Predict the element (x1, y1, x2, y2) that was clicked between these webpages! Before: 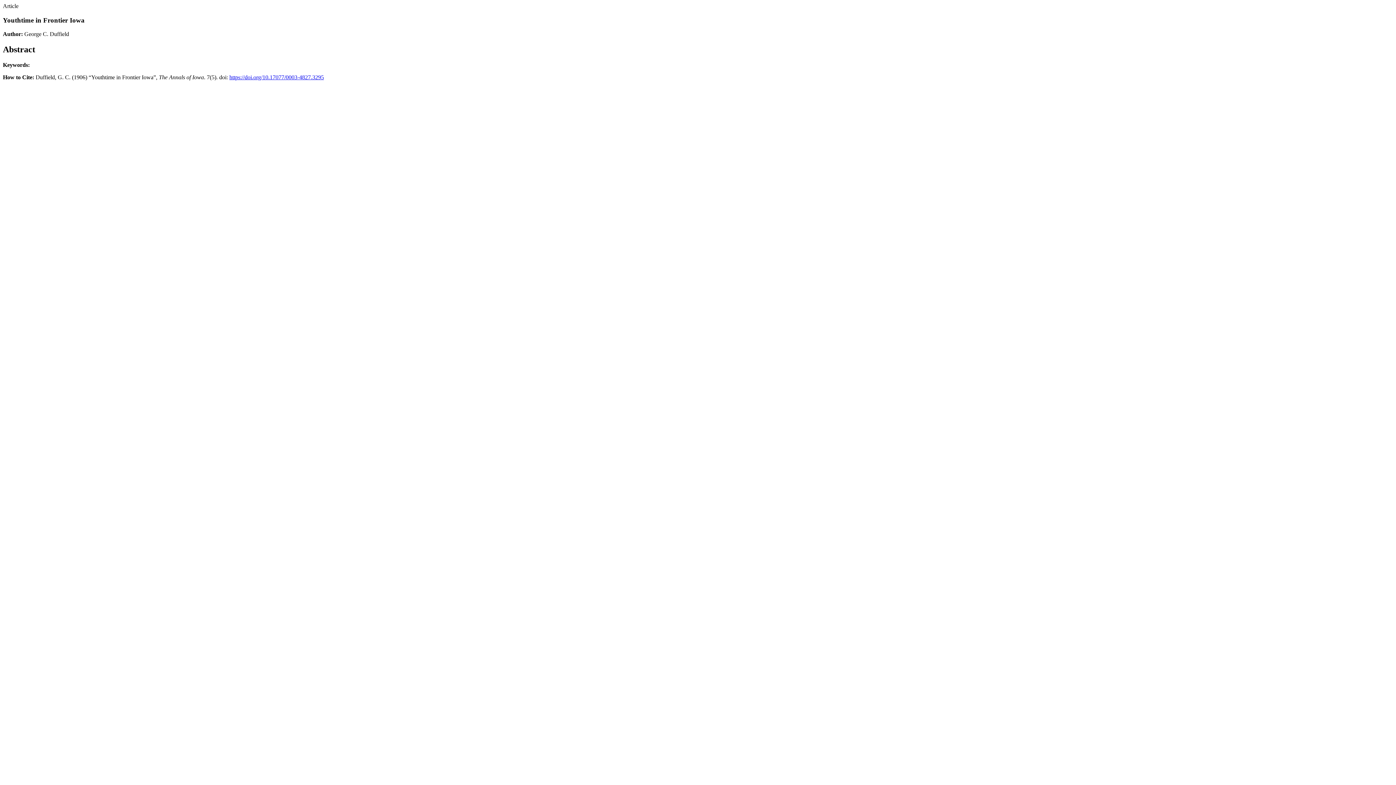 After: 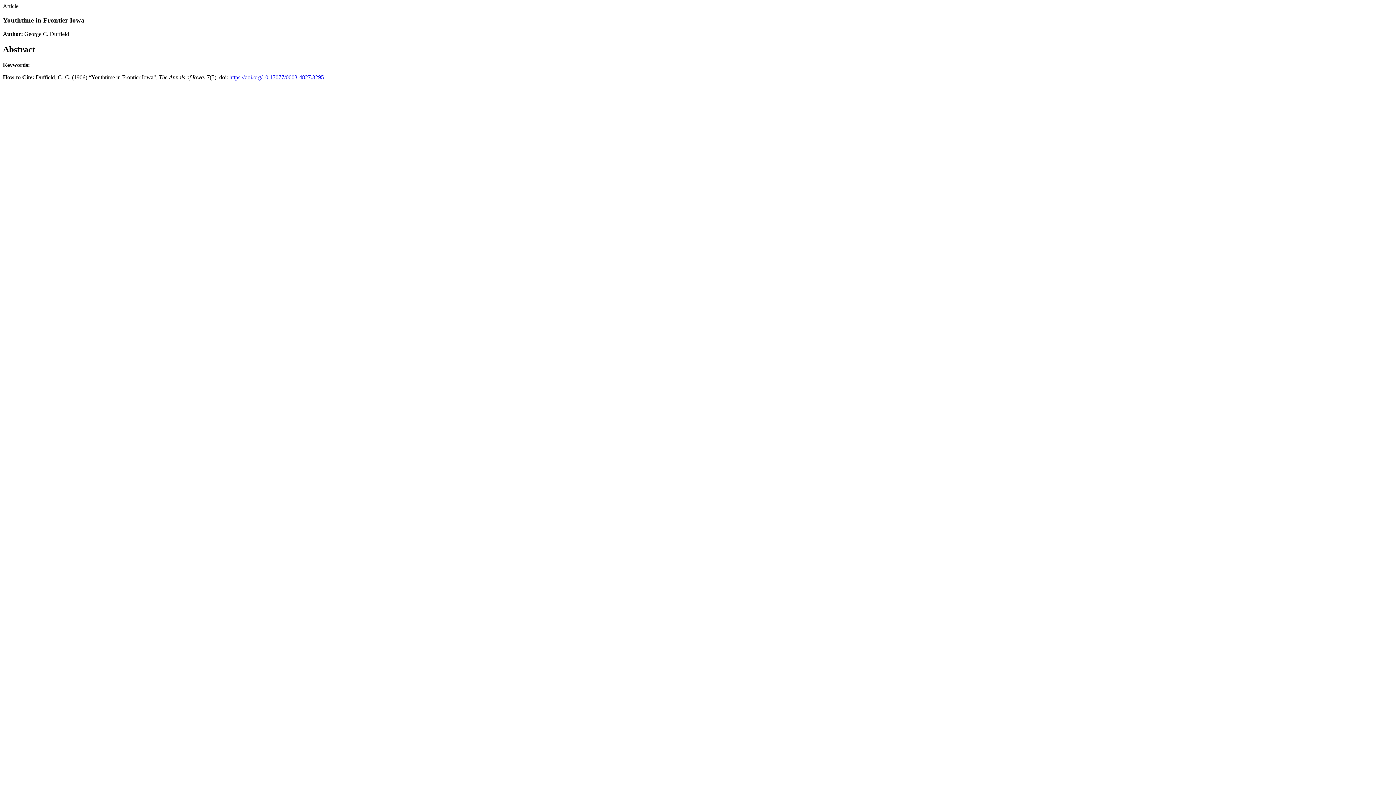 Action: label: George C. Duffield bbox: (24, 31, 69, 37)